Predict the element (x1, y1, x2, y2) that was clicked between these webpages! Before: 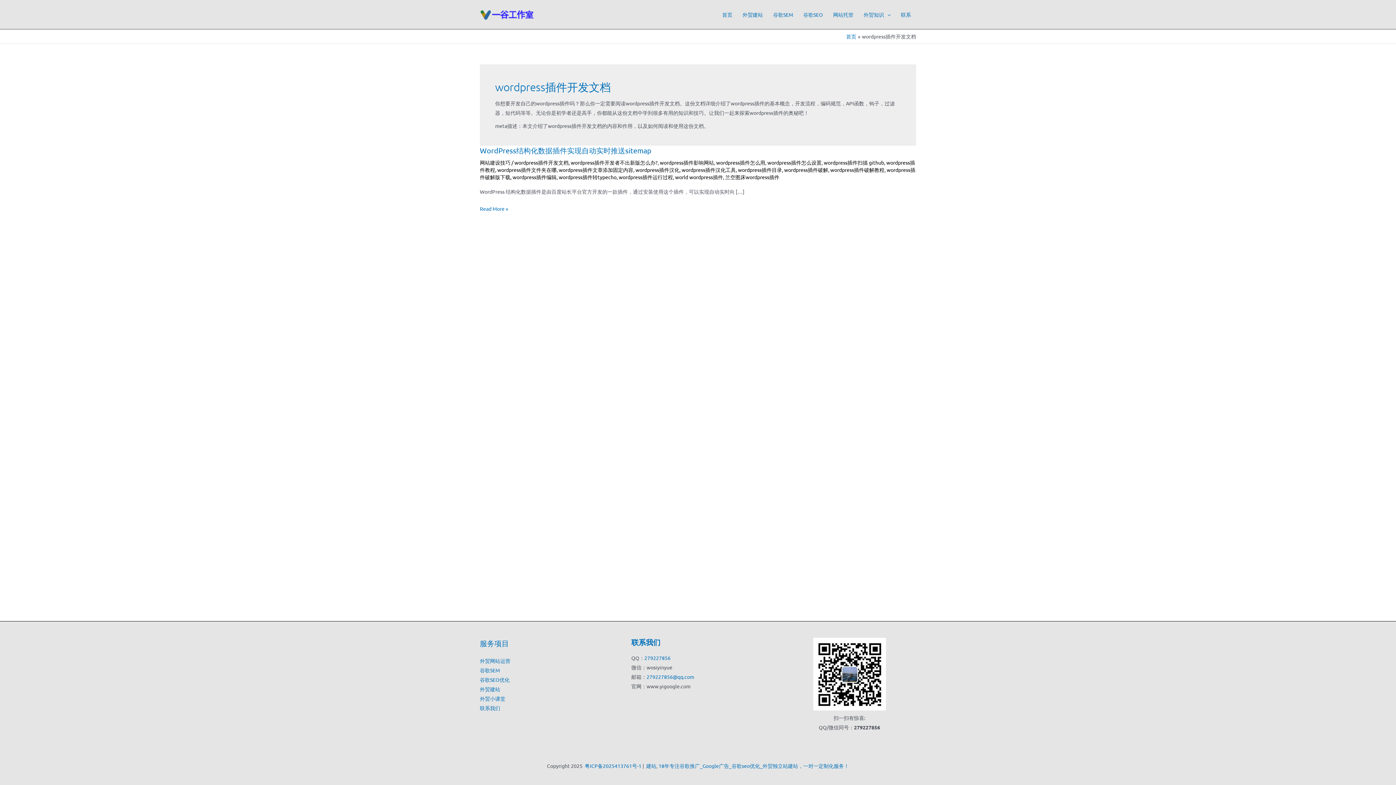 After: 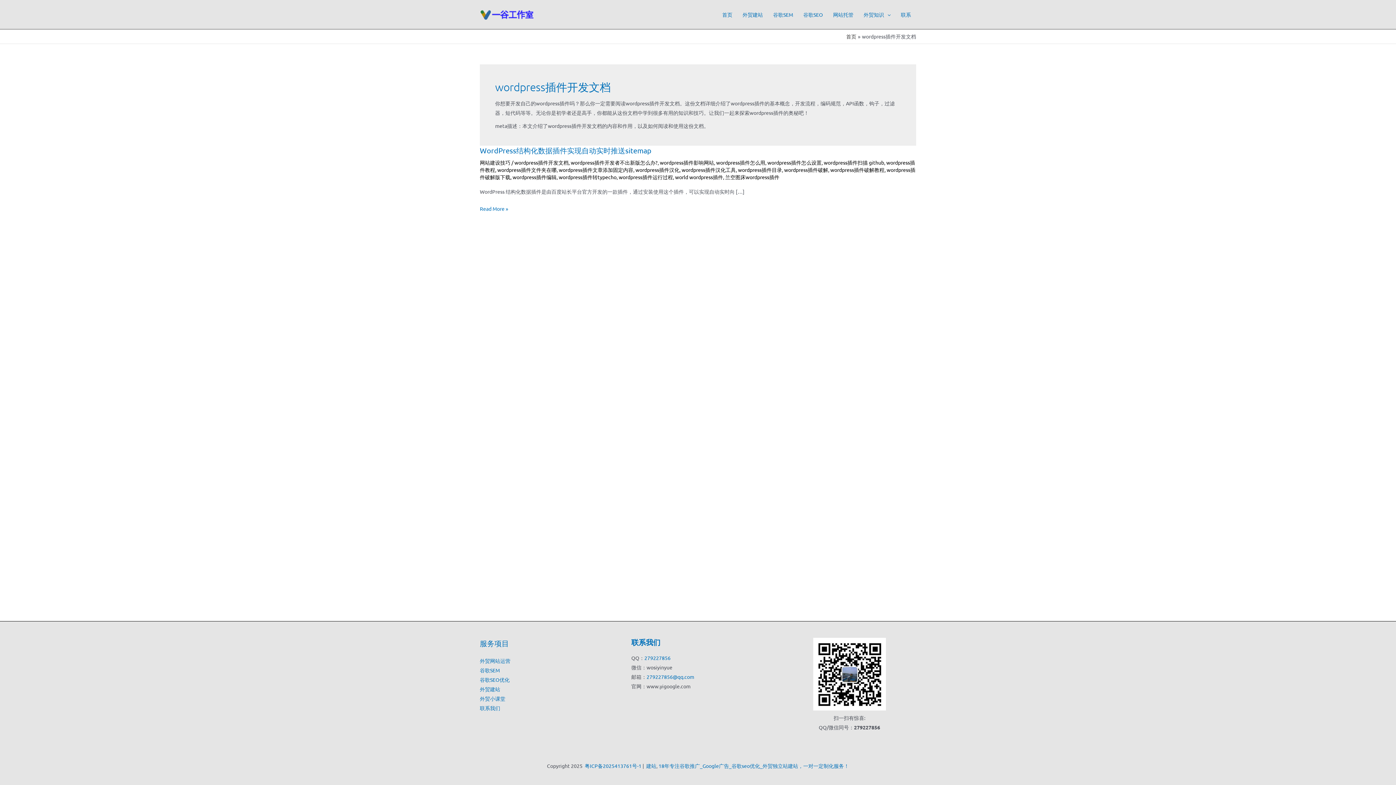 Action: label: 首页 bbox: (846, 33, 856, 39)